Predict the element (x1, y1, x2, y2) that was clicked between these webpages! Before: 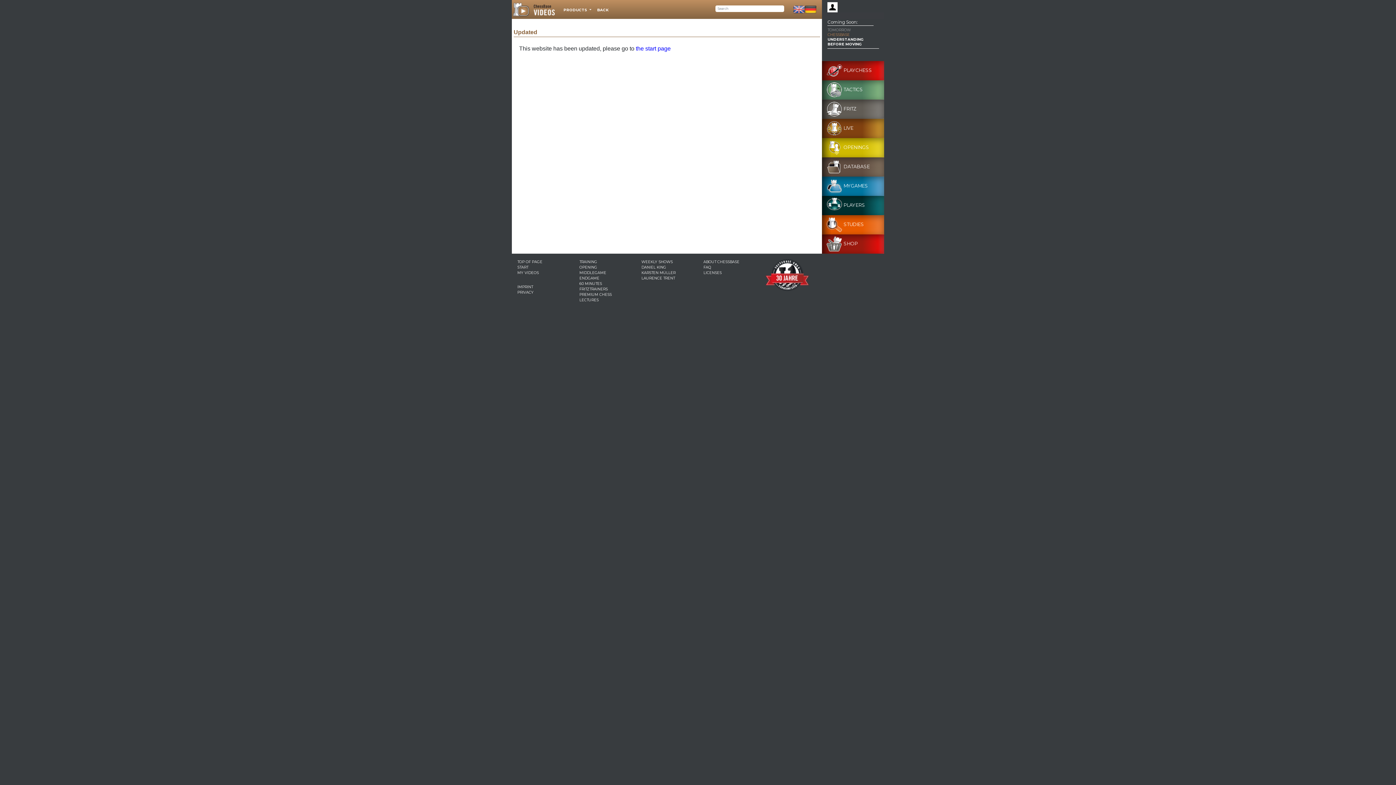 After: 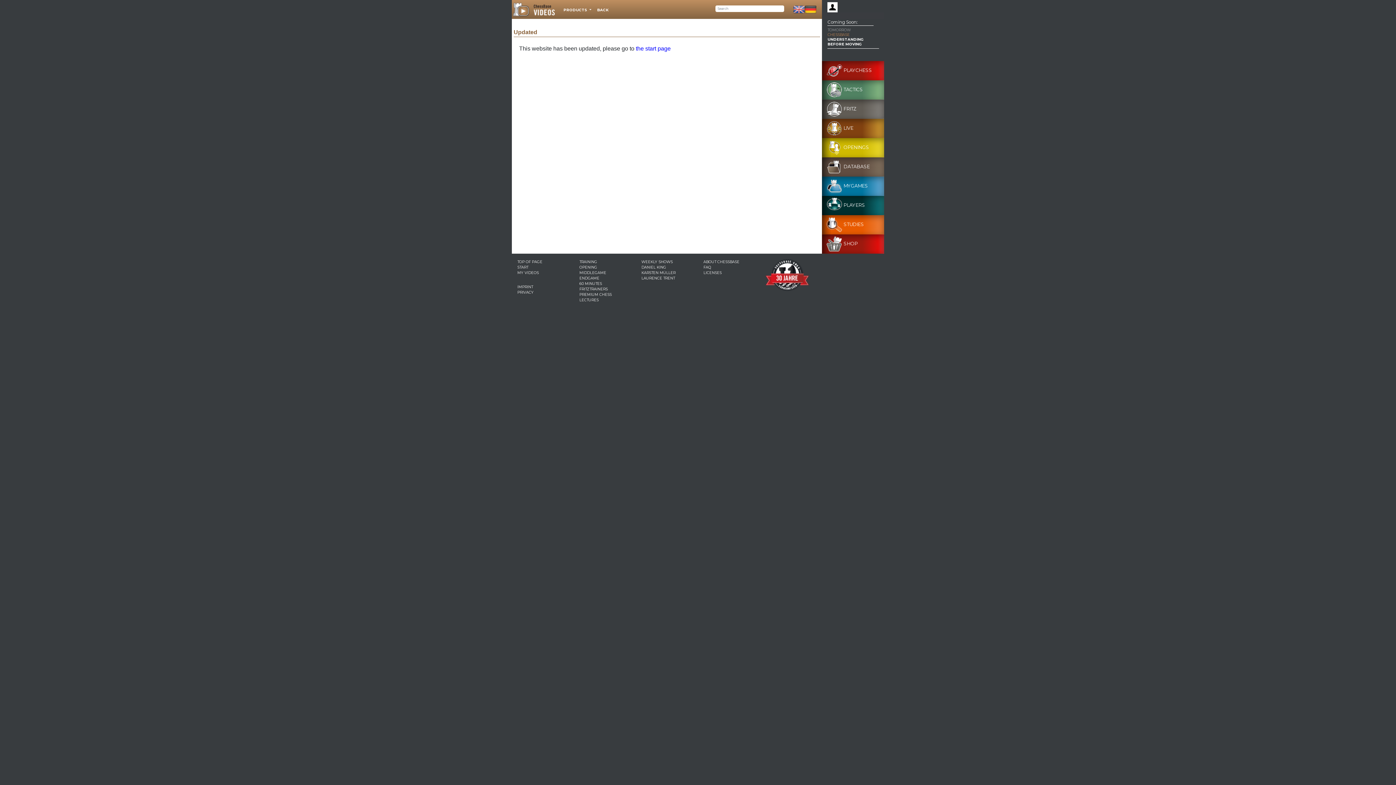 Action: bbox: (517, 270, 568, 275) label: MY VIDEOS